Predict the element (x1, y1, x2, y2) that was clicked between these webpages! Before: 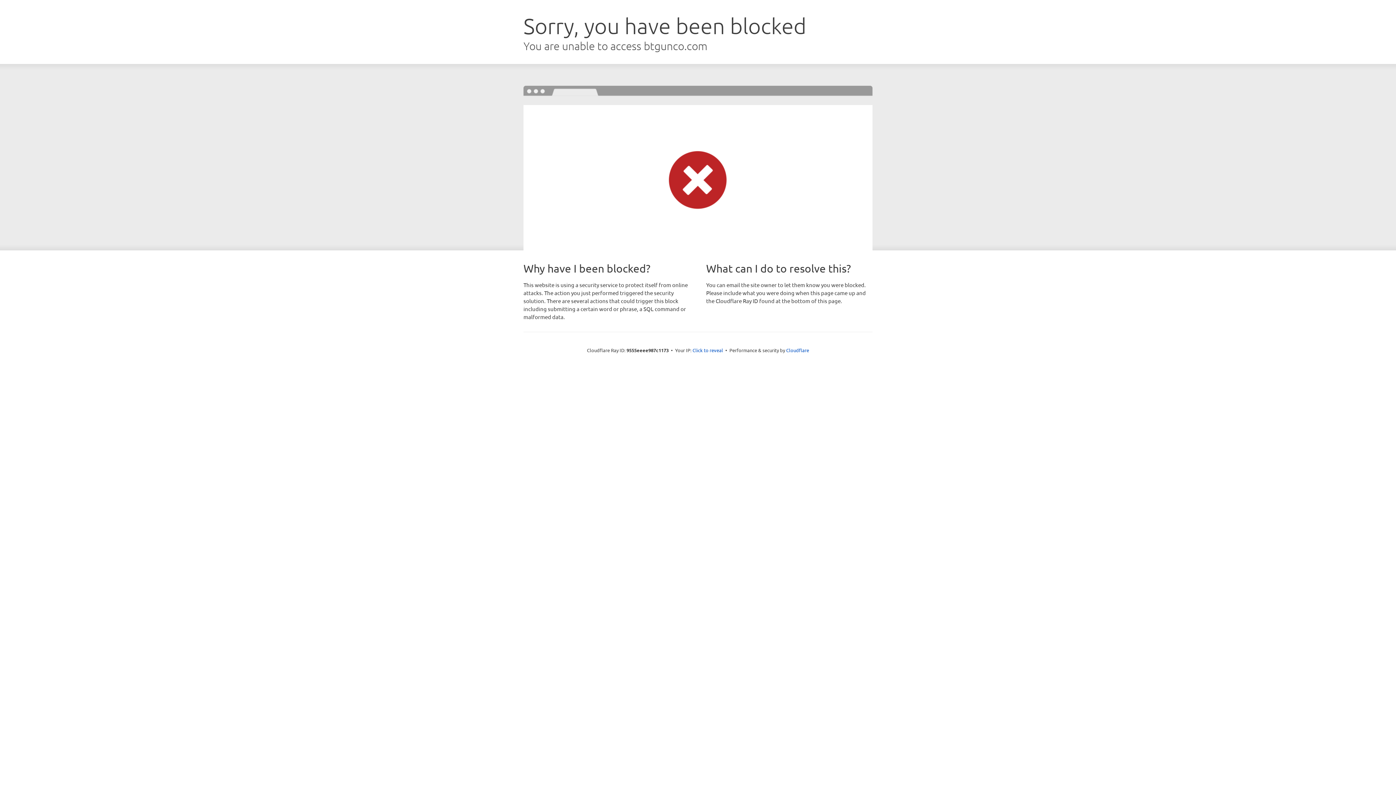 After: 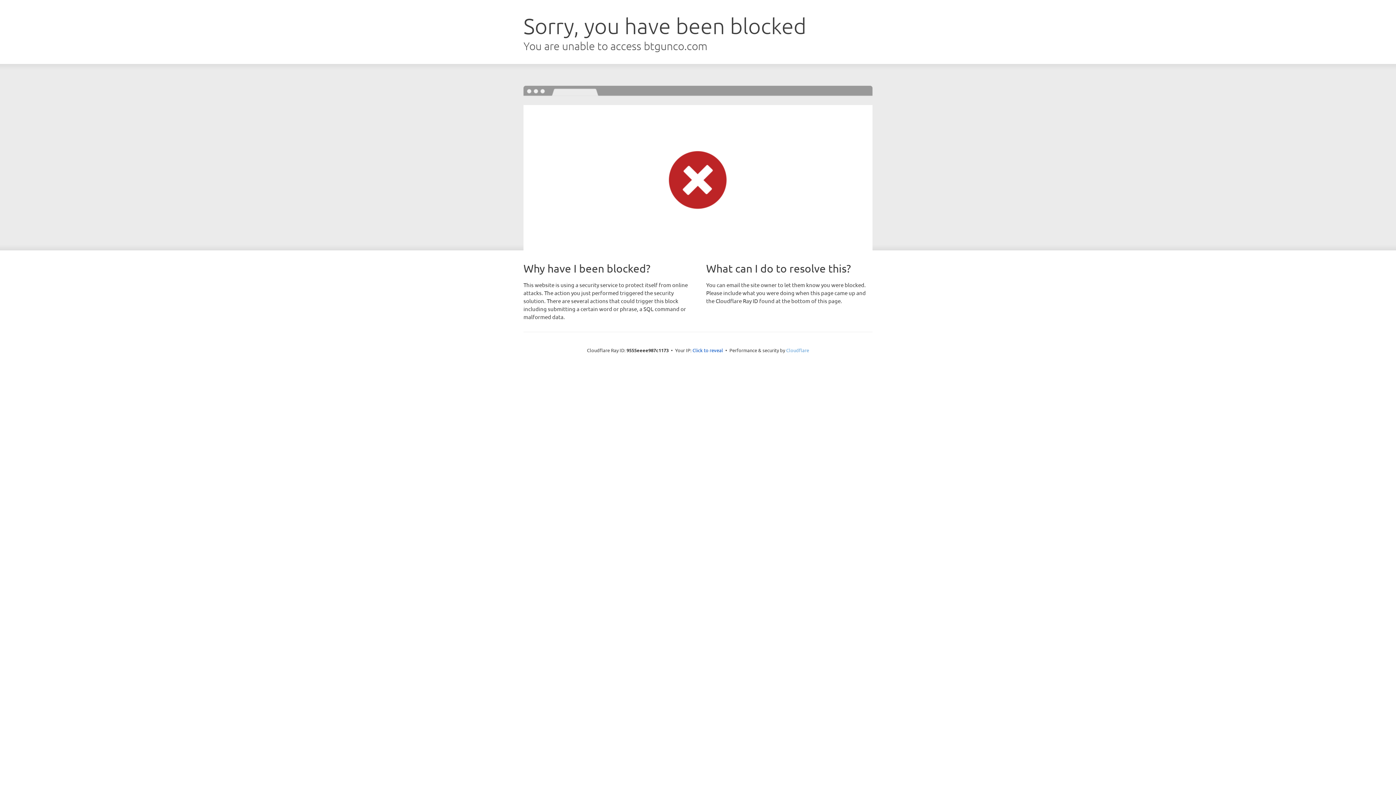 Action: bbox: (786, 347, 809, 353) label: Cloudflare